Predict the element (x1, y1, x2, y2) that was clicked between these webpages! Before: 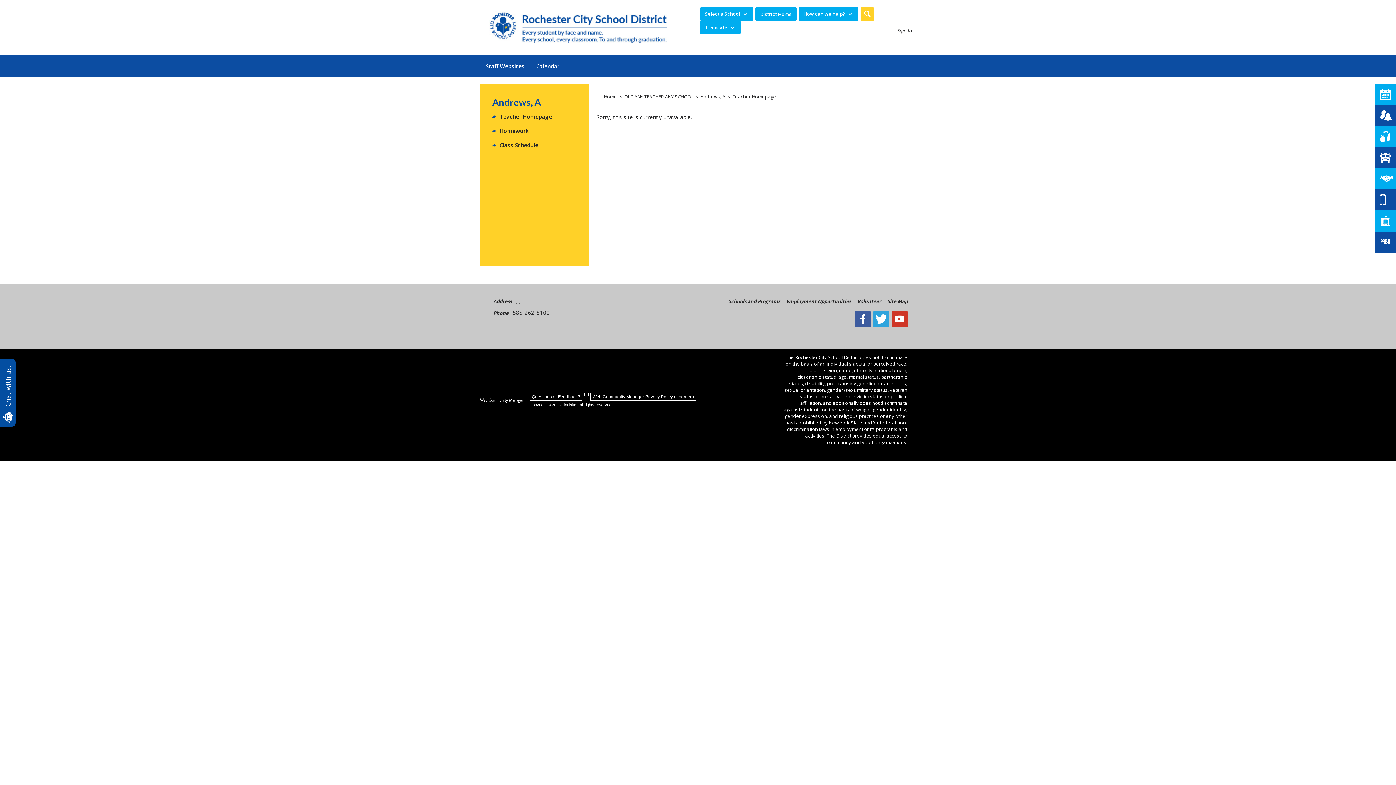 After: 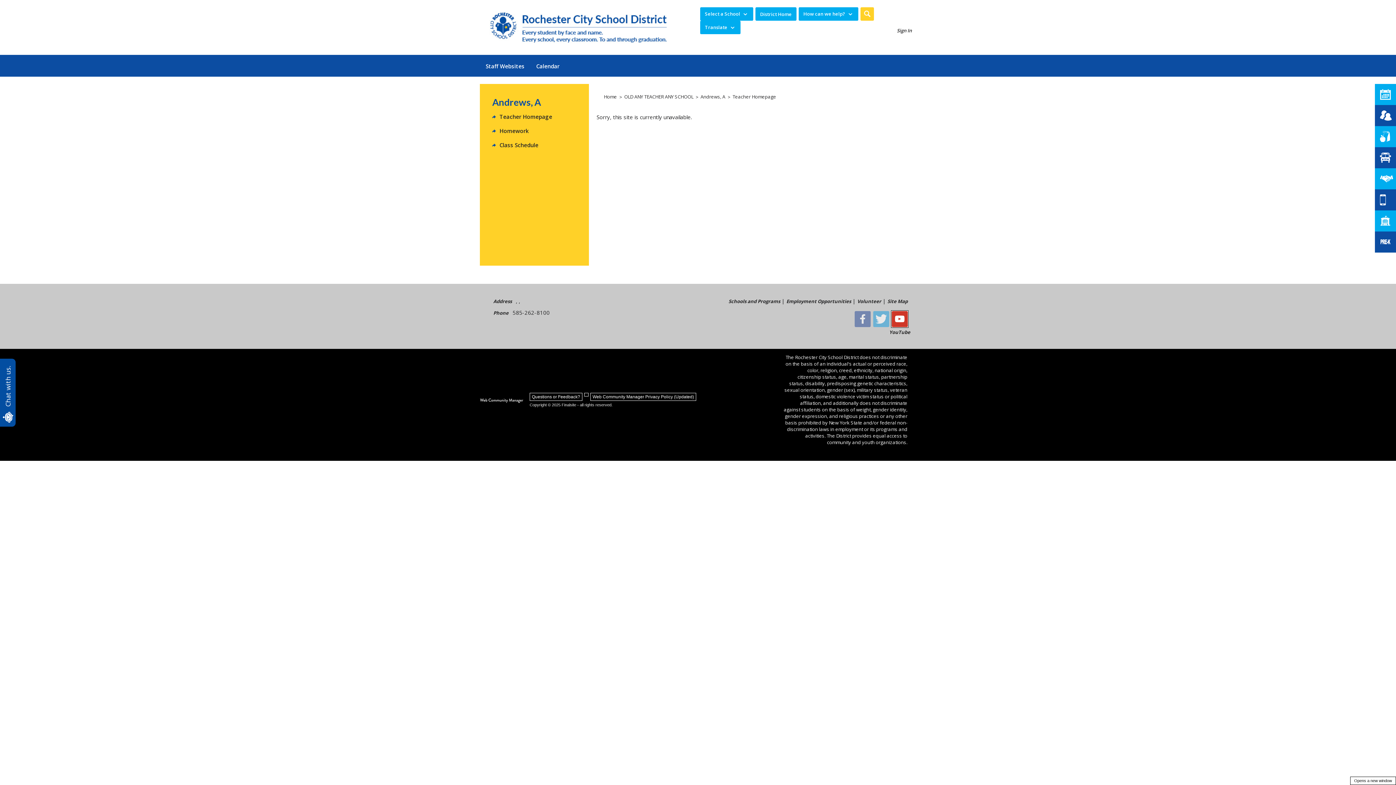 Action: bbox: (892, 311, 908, 327) label: YouTube - Opens a new window